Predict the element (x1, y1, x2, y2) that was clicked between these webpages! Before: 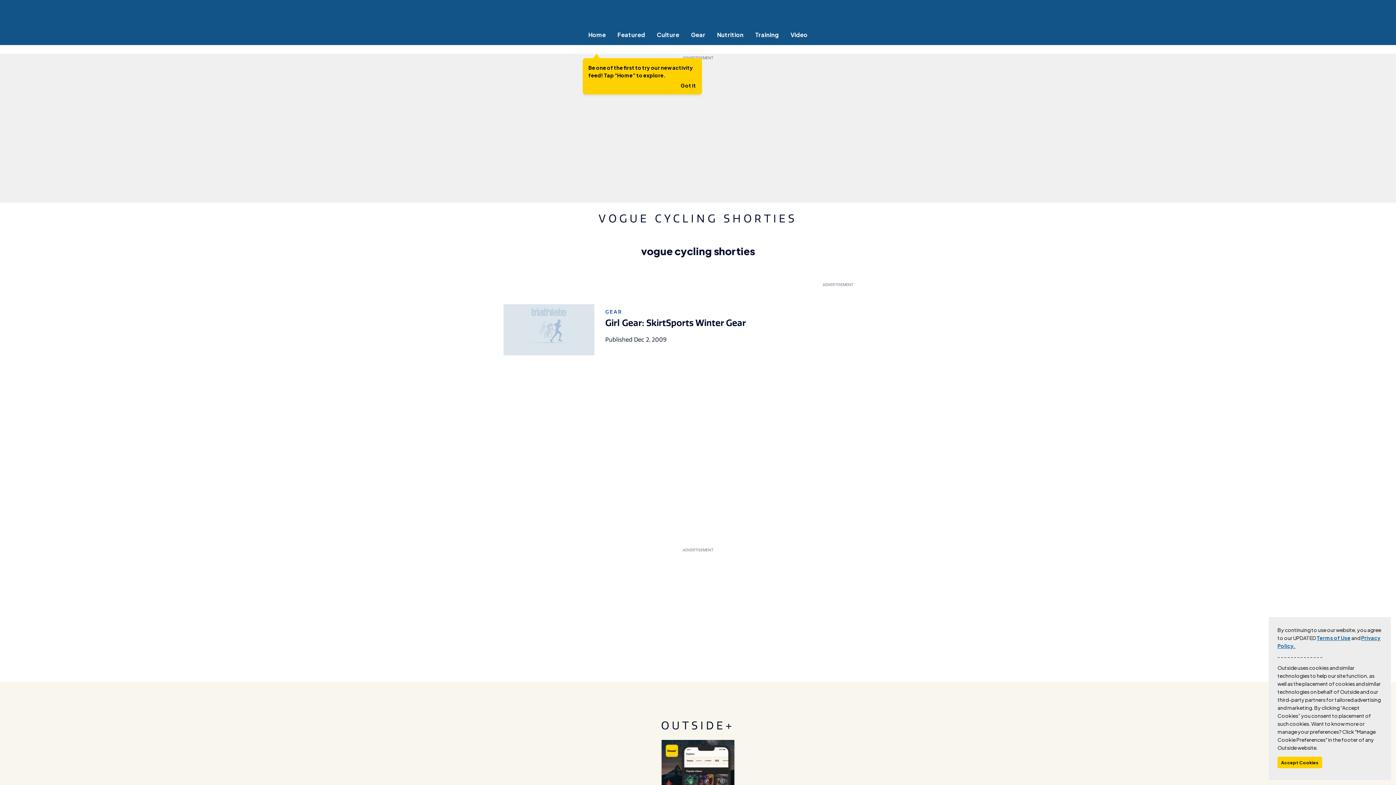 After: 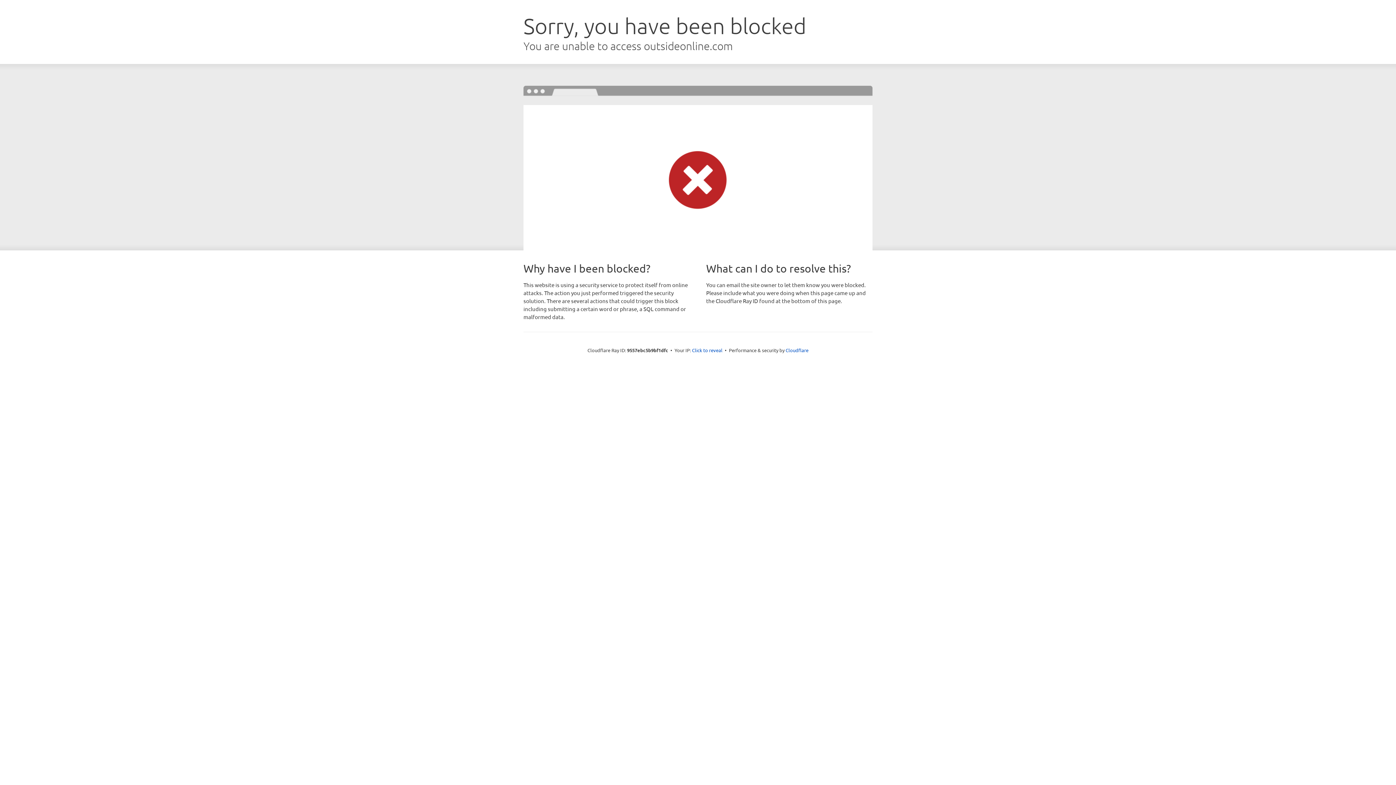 Action: bbox: (749, 30, 784, 38) label: Training